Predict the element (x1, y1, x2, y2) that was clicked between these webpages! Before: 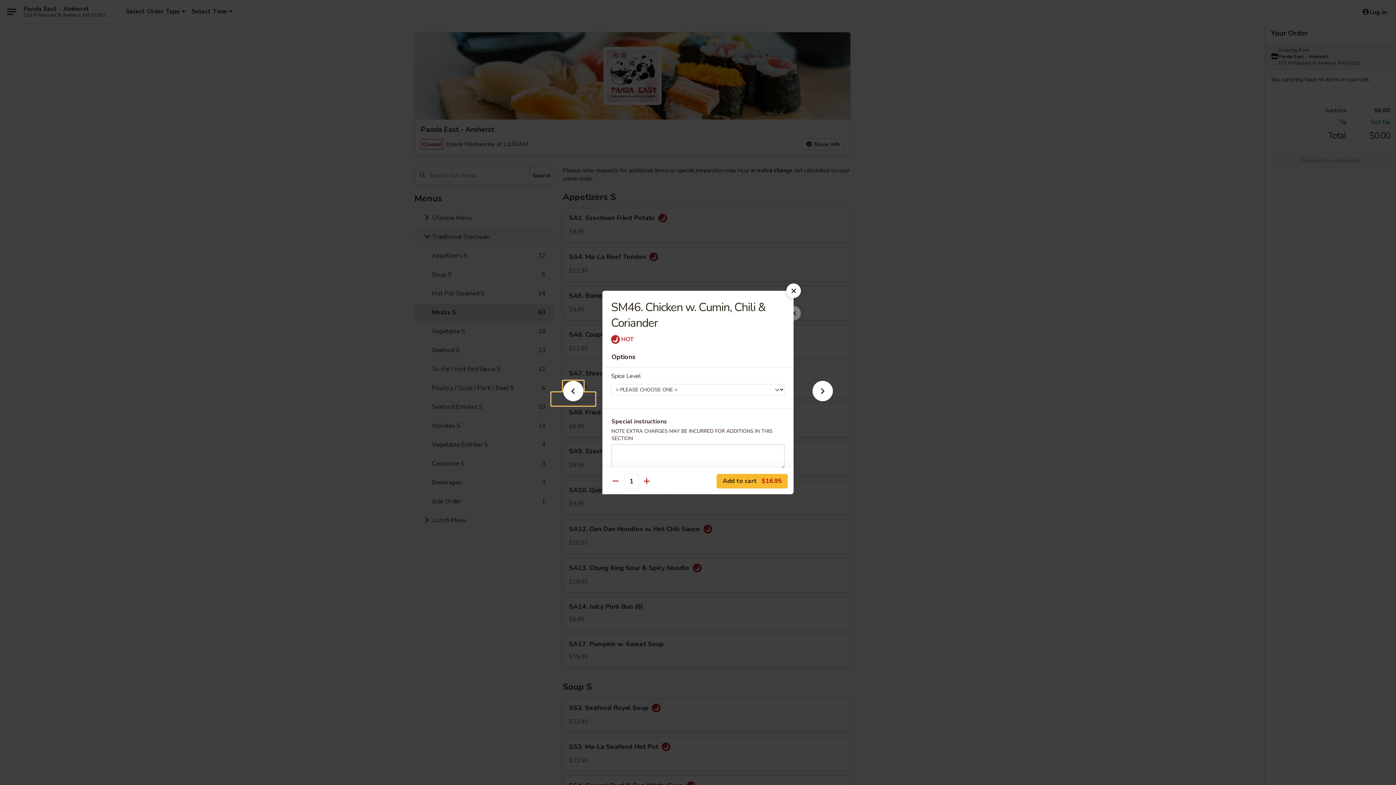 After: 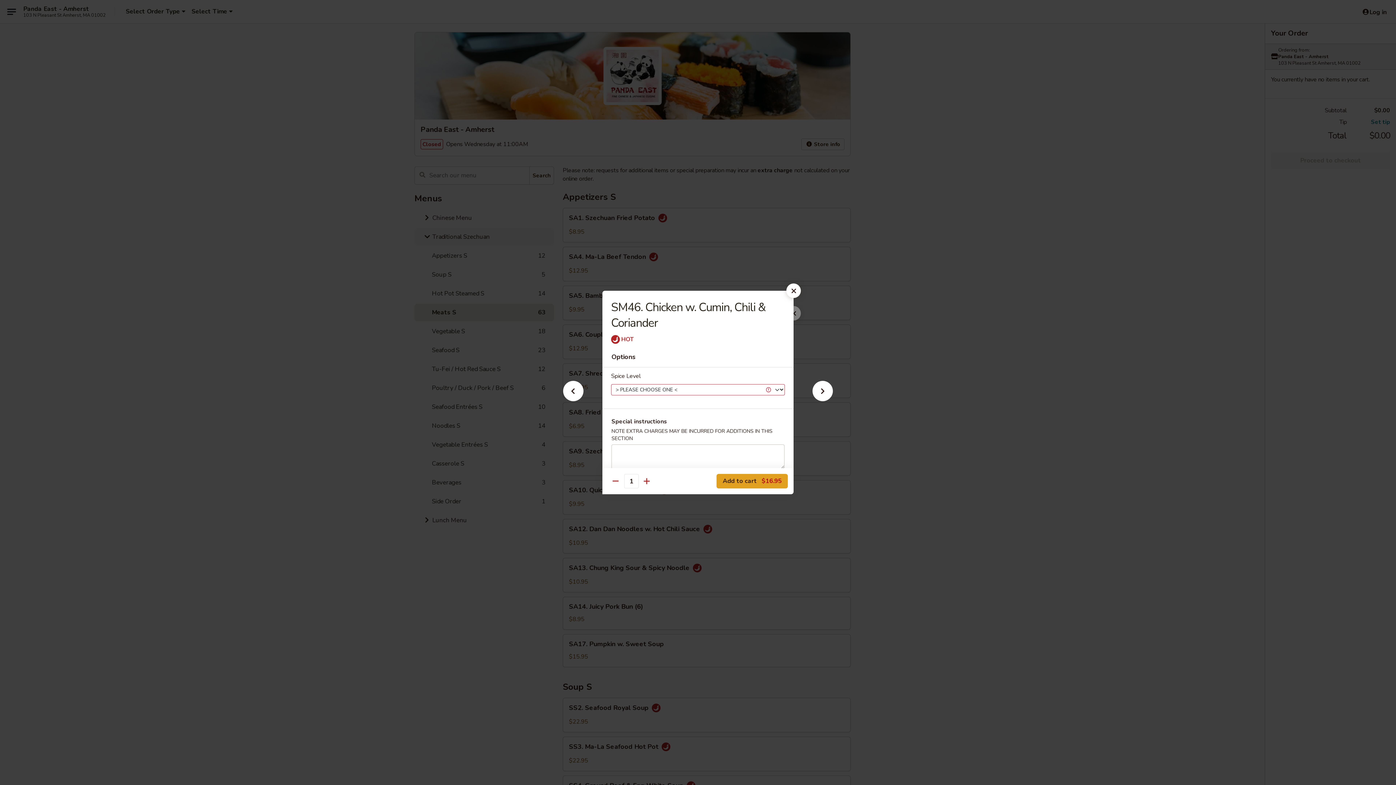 Action: bbox: (716, 474, 788, 488) label: Add to cart $16.95